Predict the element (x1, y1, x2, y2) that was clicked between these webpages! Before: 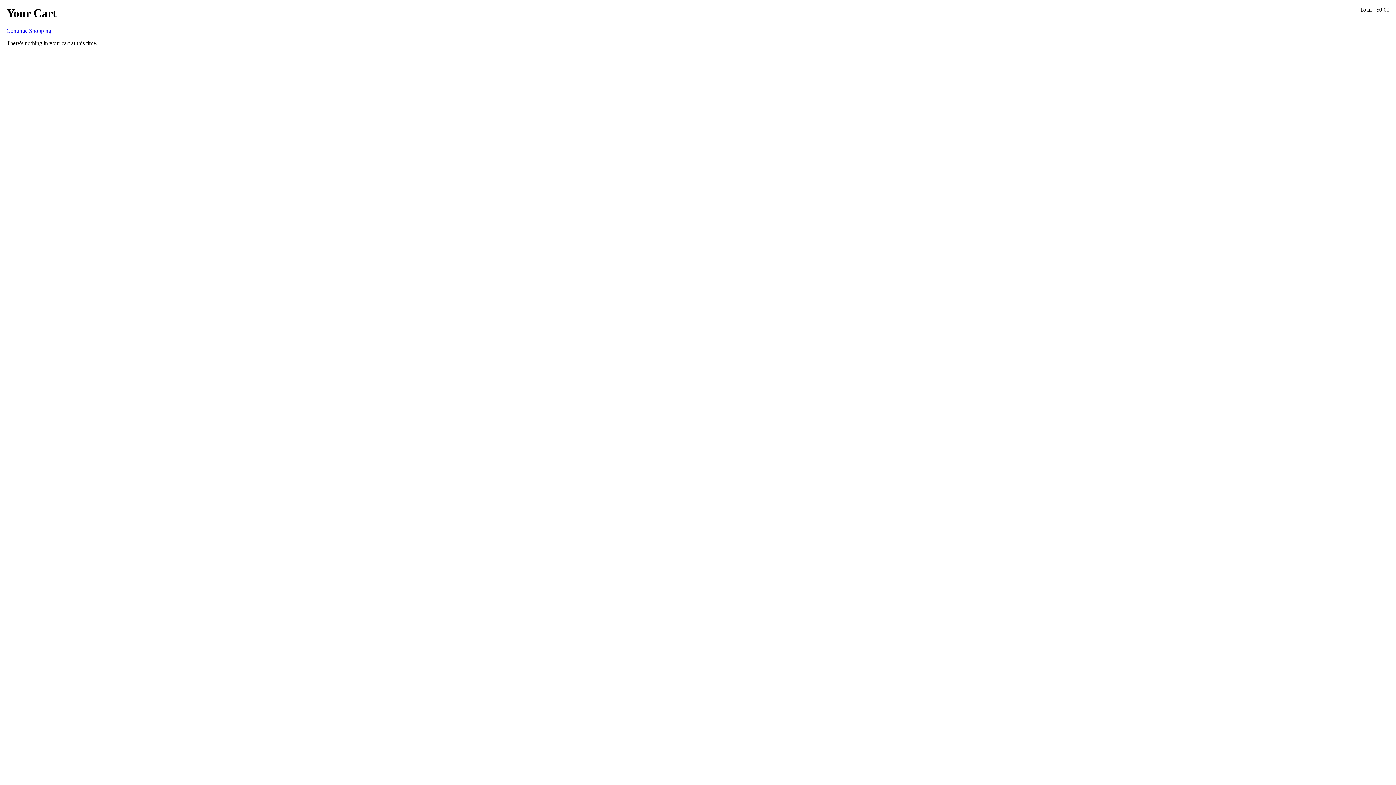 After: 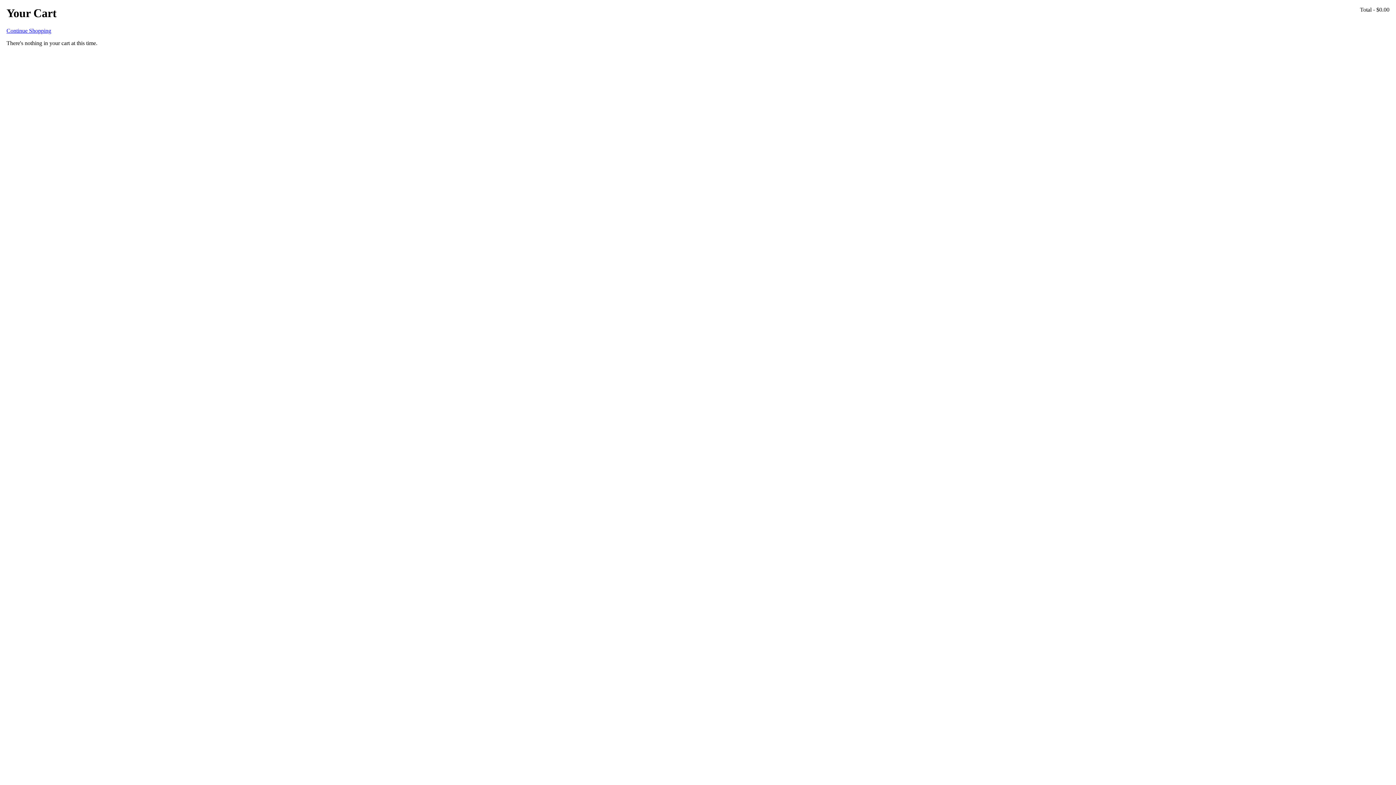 Action: label: Continue Shopping bbox: (6, 27, 51, 33)